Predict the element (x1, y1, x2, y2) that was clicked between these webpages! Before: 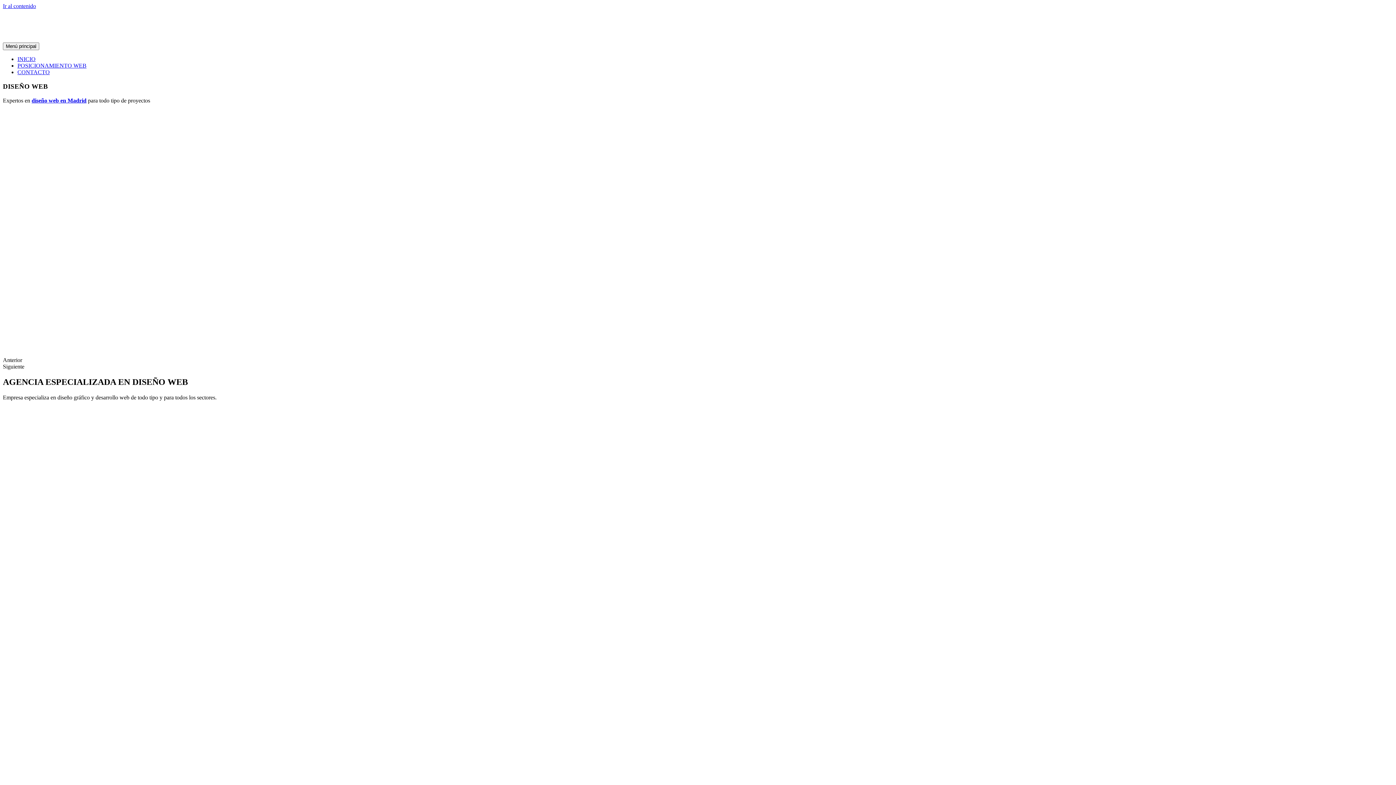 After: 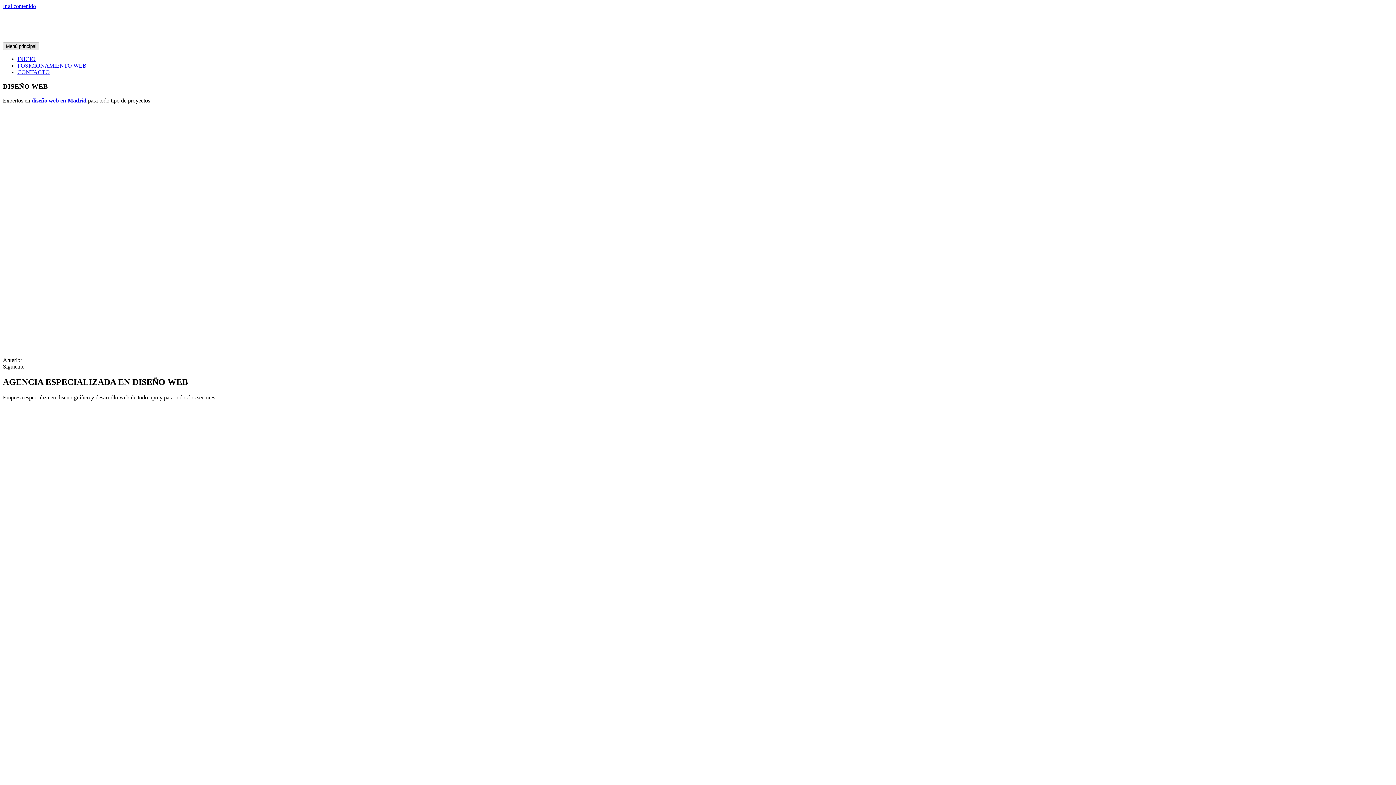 Action: bbox: (2, 42, 39, 50) label: Menú principal